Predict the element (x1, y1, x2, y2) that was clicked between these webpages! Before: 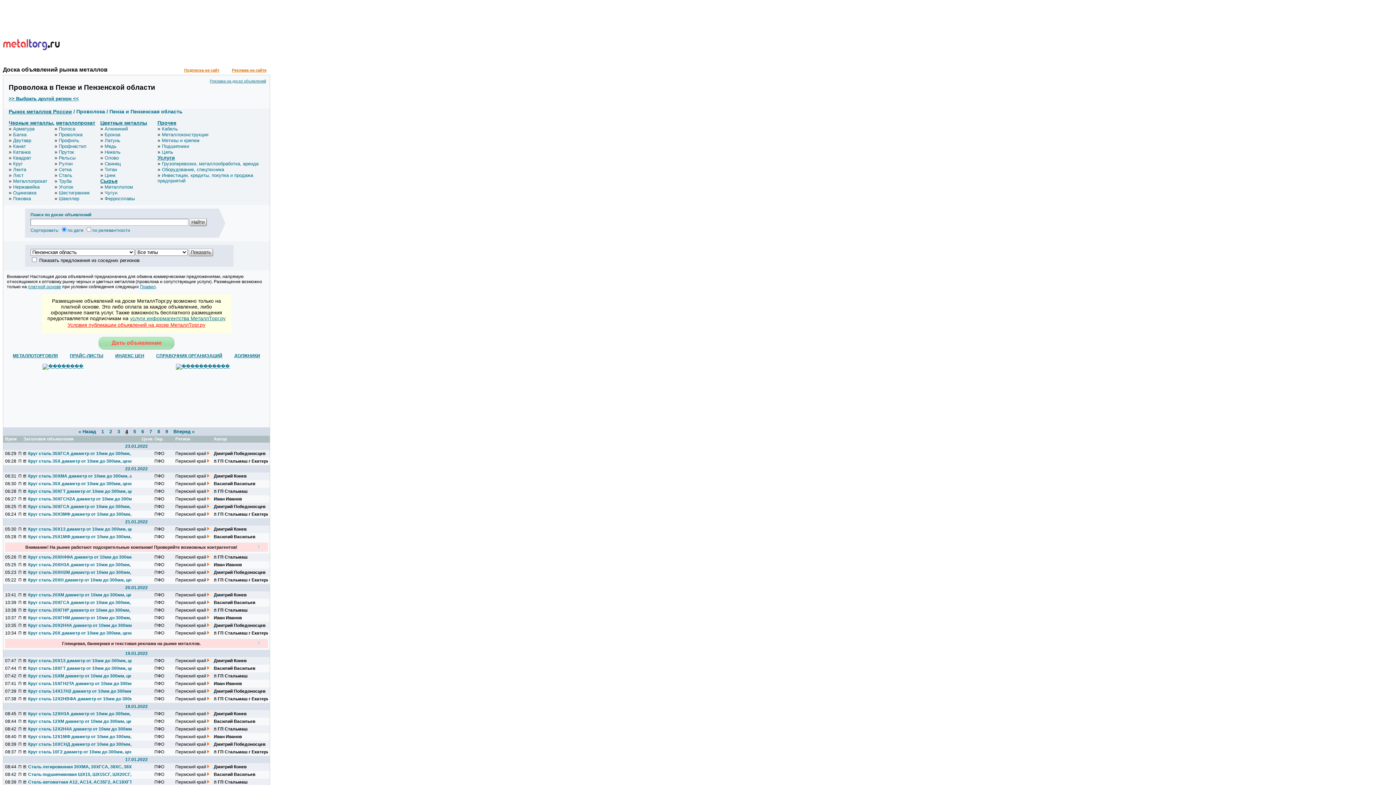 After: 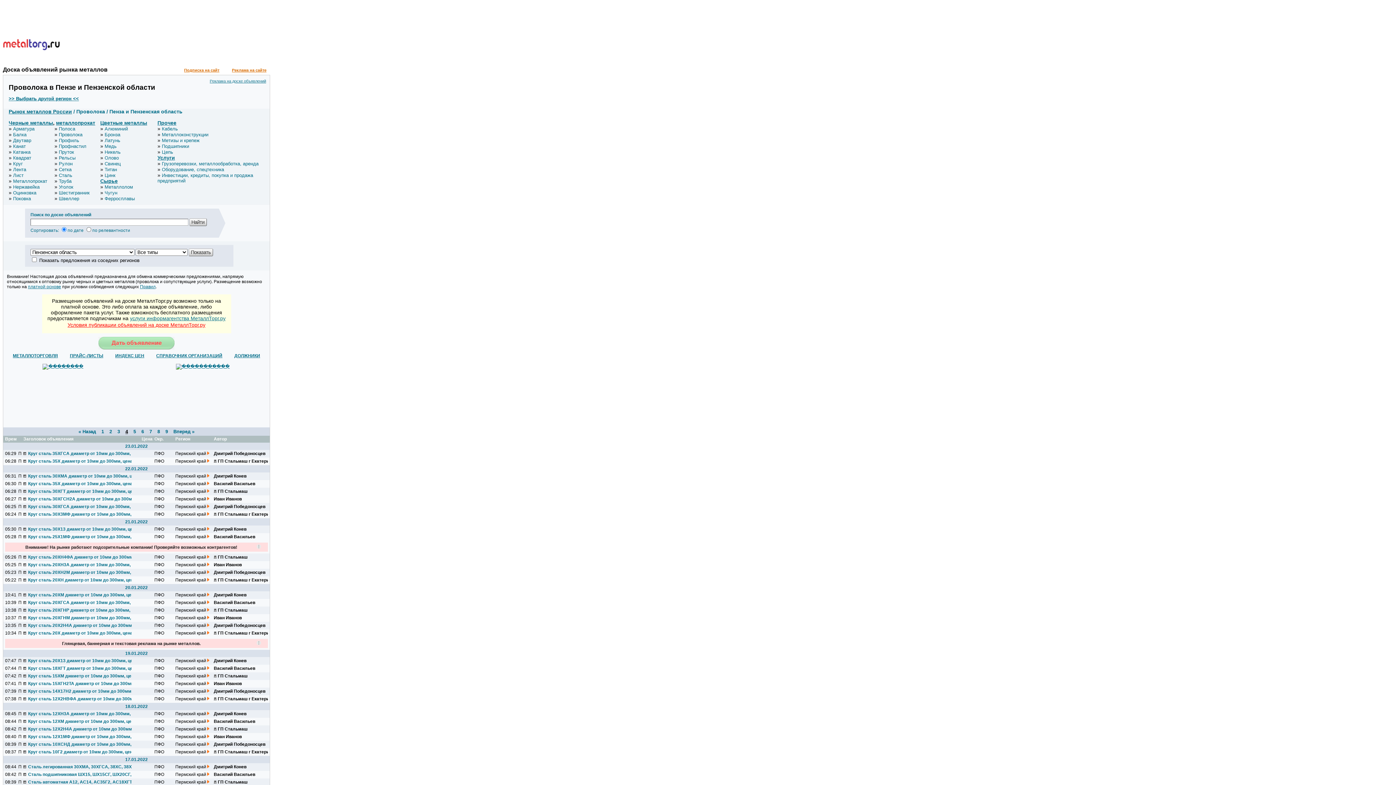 Action: label: СПРАВОЧНИК ОРГАНИЗАЦИЙ bbox: (156, 353, 222, 358)